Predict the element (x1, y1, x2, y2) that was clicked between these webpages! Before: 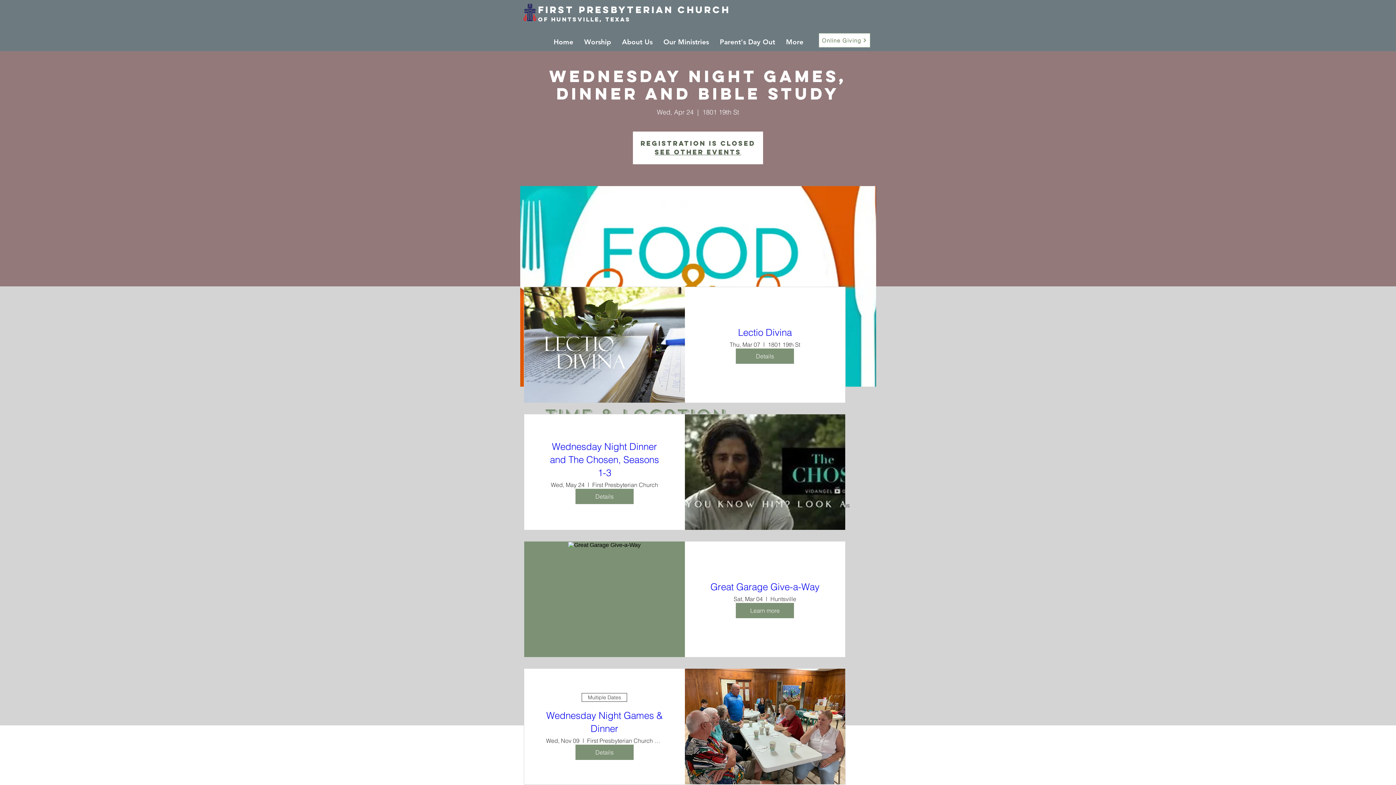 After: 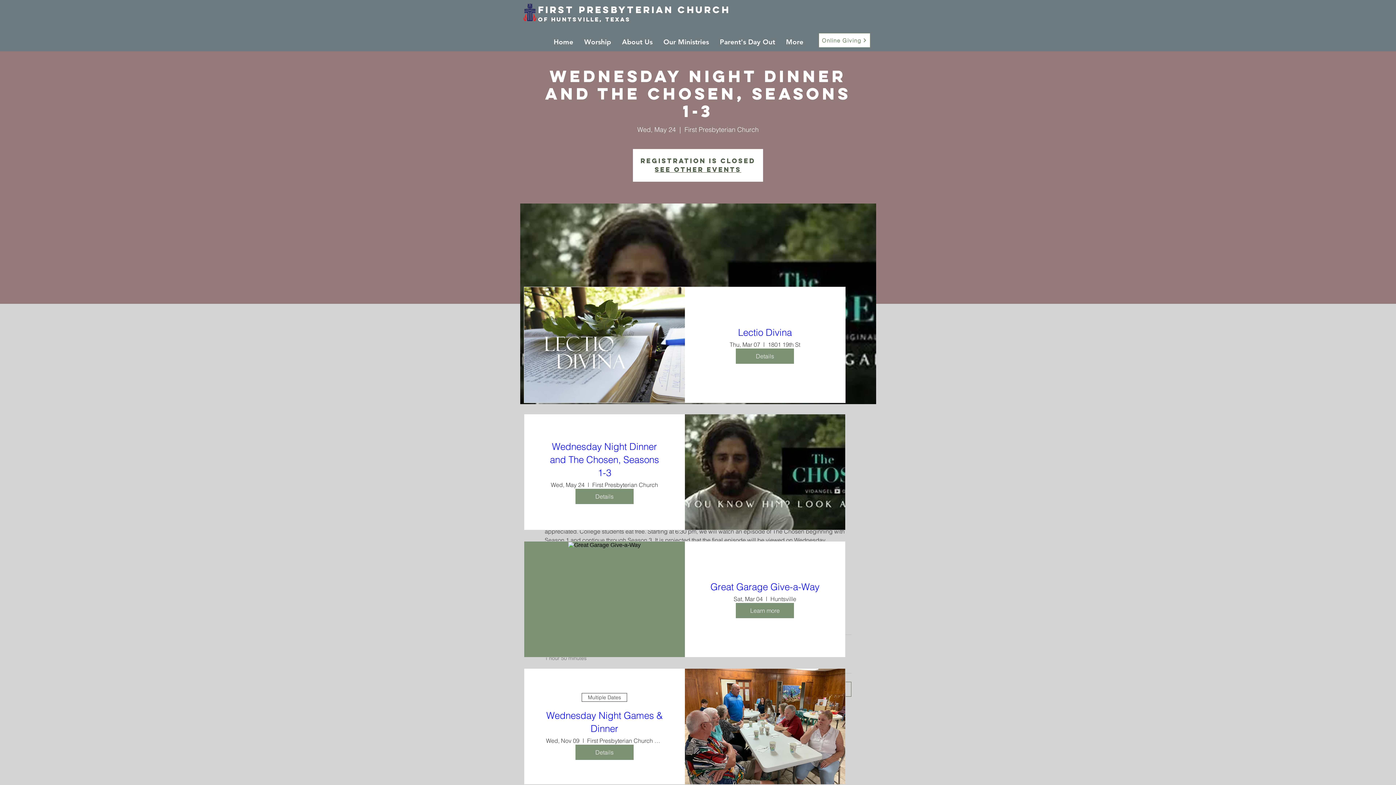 Action: label: Details bbox: (575, 489, 633, 504)